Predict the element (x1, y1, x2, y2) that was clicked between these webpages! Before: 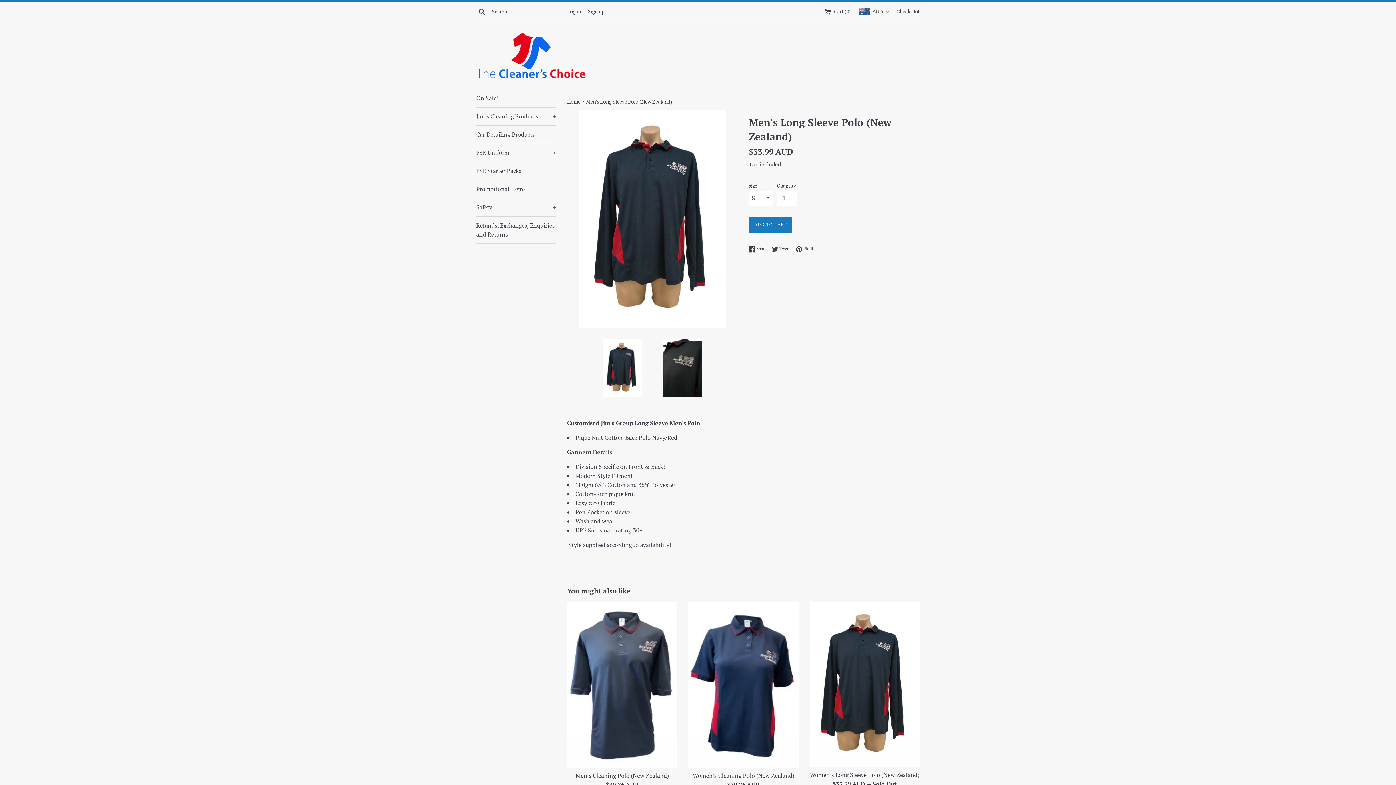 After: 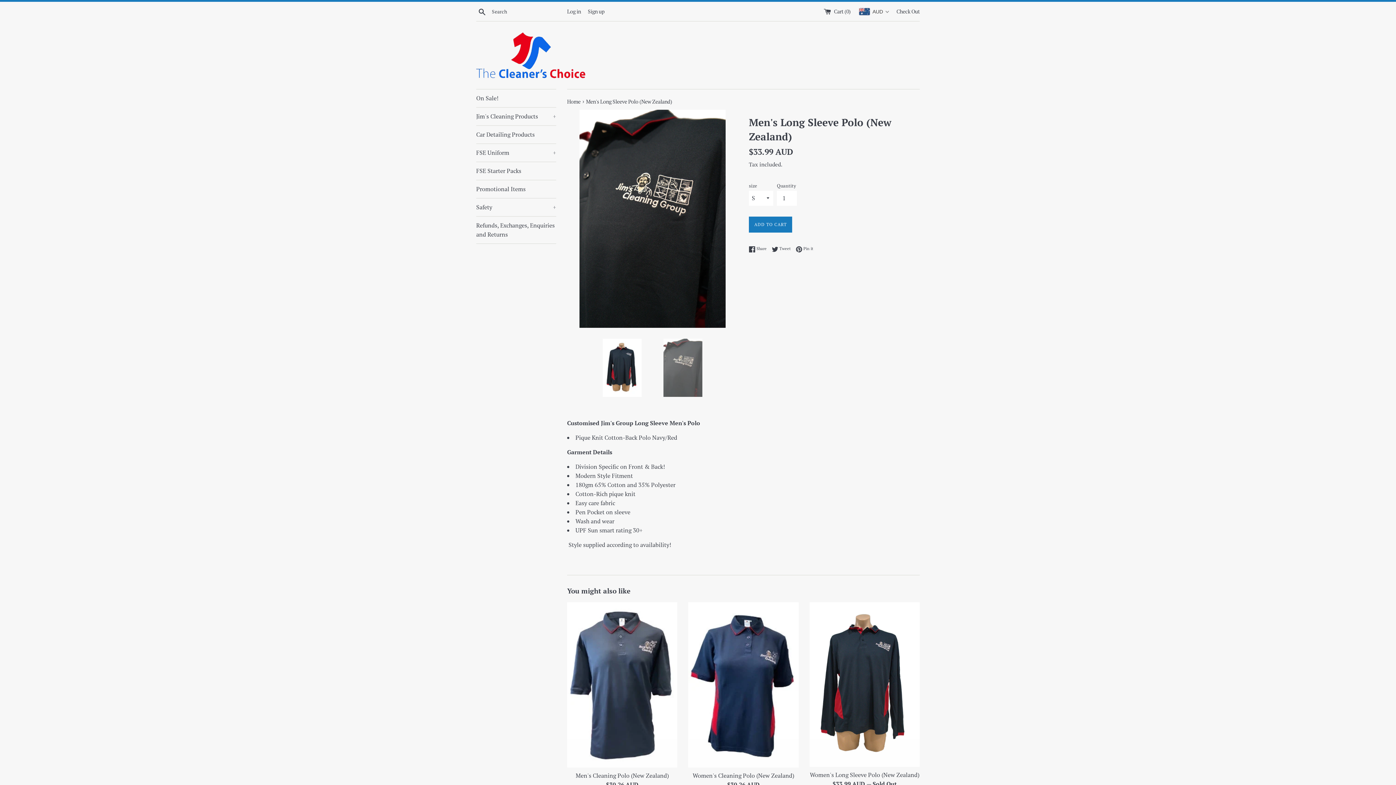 Action: bbox: (658, 338, 707, 397)